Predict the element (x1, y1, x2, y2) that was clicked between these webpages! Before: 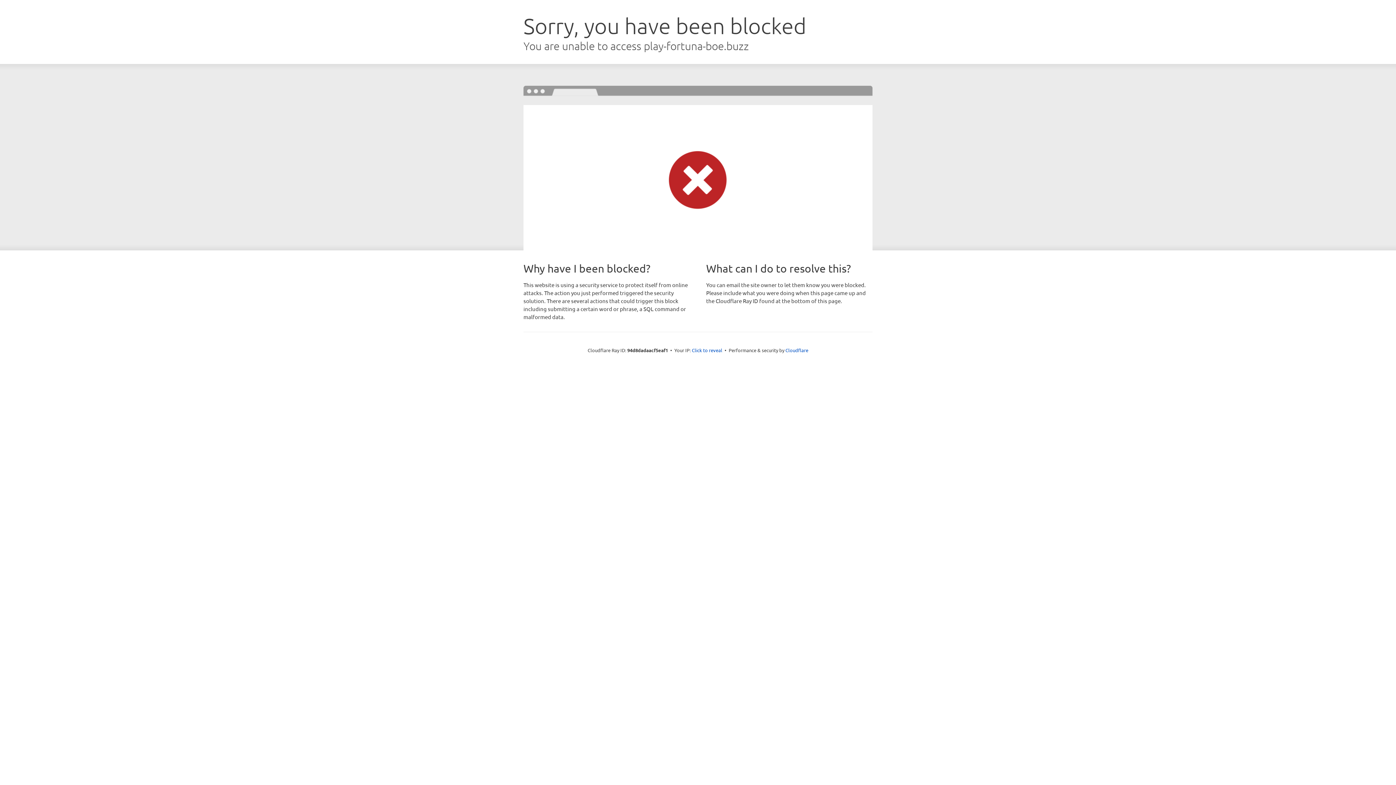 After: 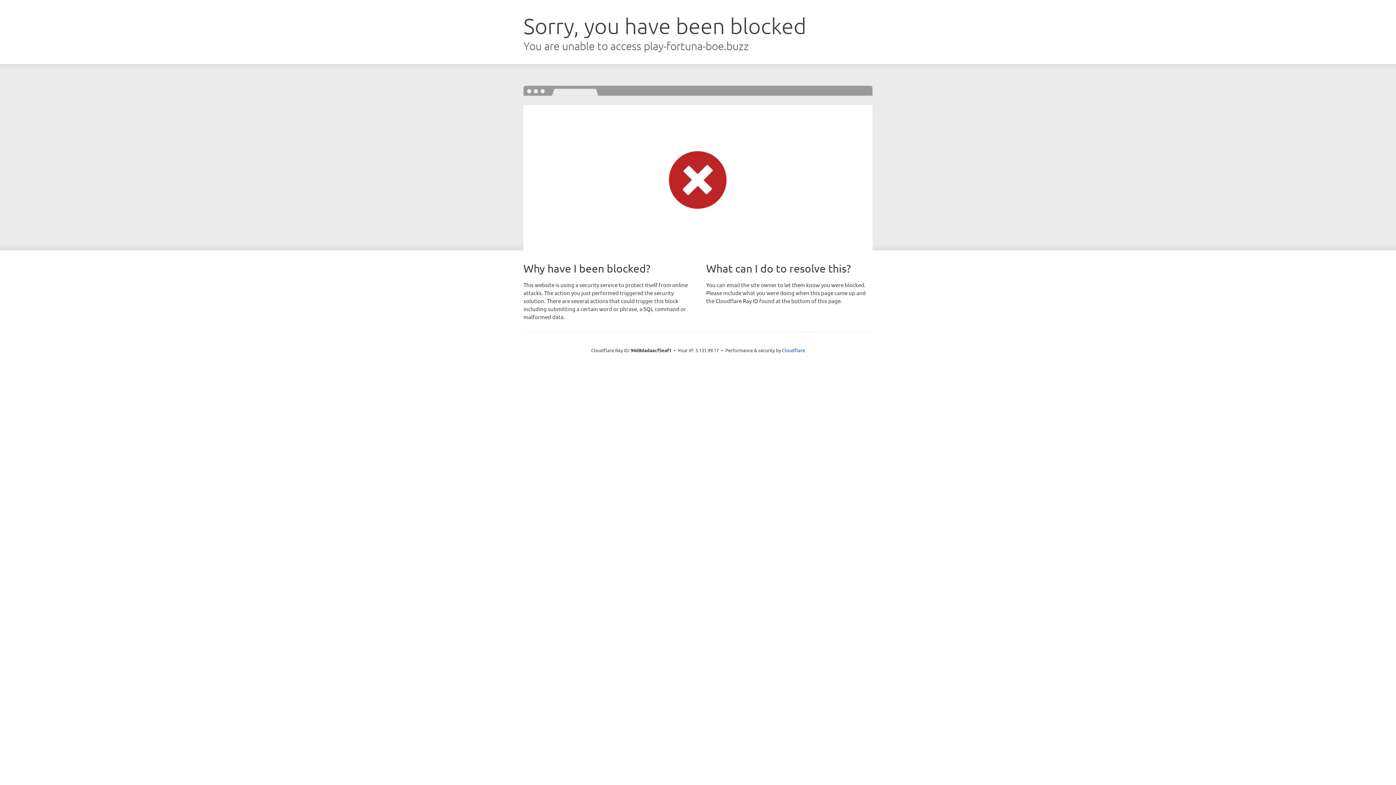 Action: bbox: (692, 346, 722, 353) label: Click to reveal